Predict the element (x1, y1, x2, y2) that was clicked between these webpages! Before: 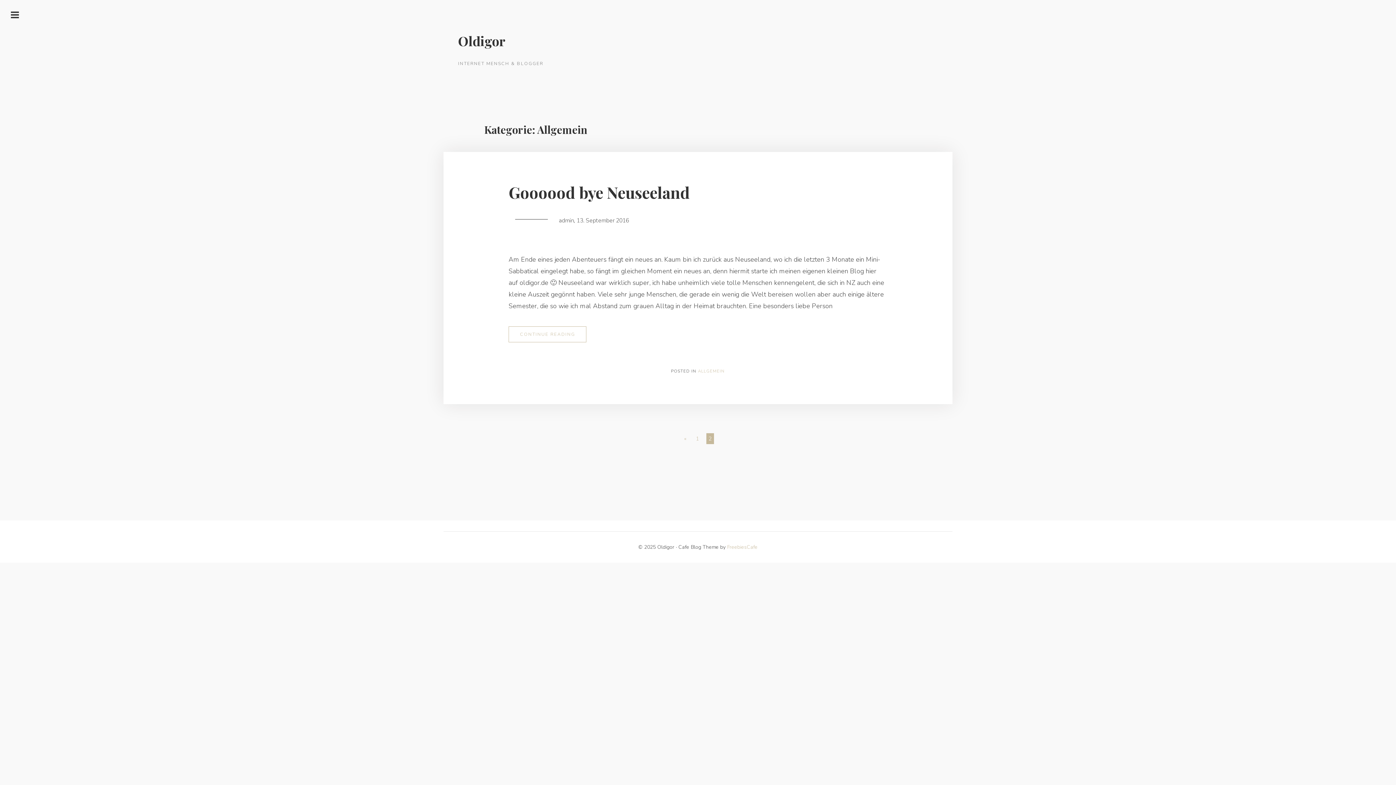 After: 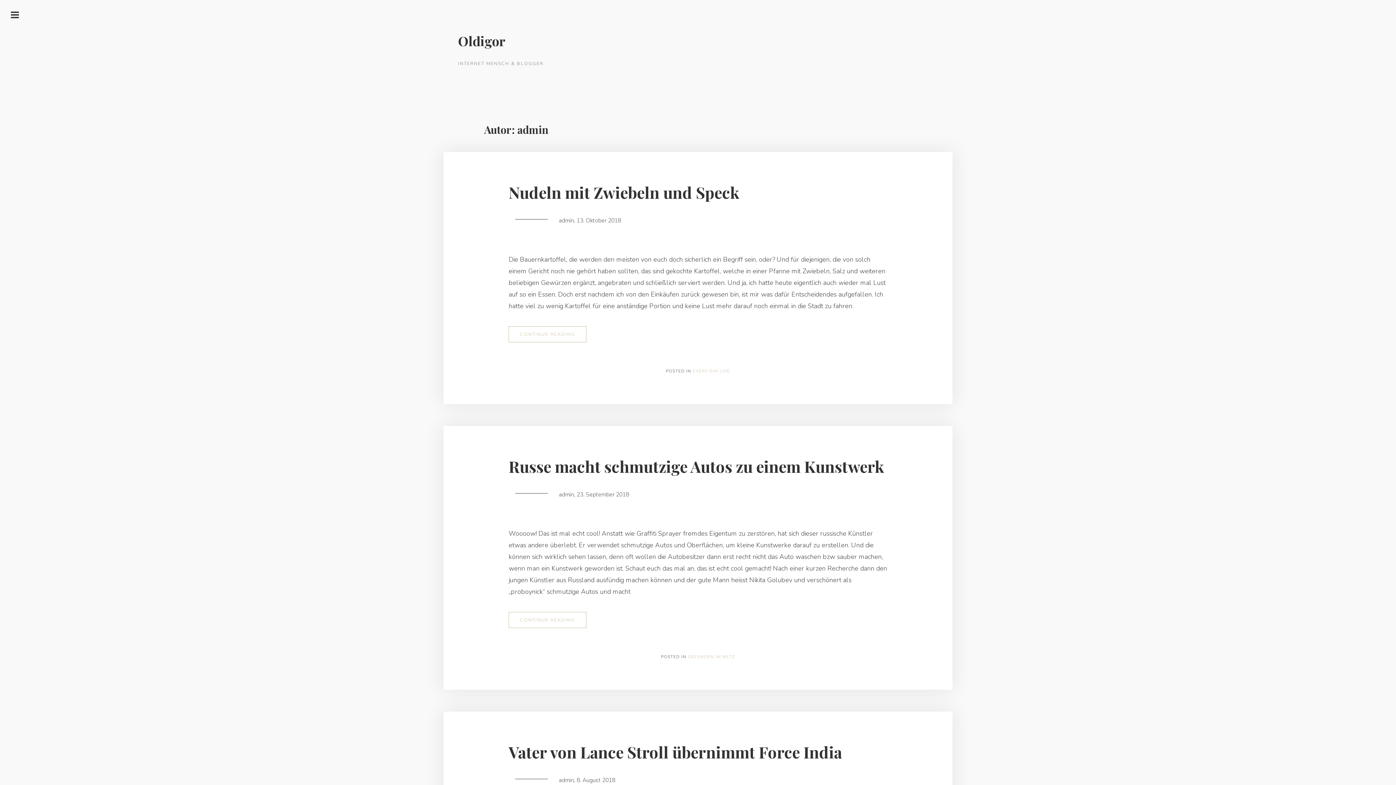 Action: bbox: (558, 216, 573, 224) label: admin